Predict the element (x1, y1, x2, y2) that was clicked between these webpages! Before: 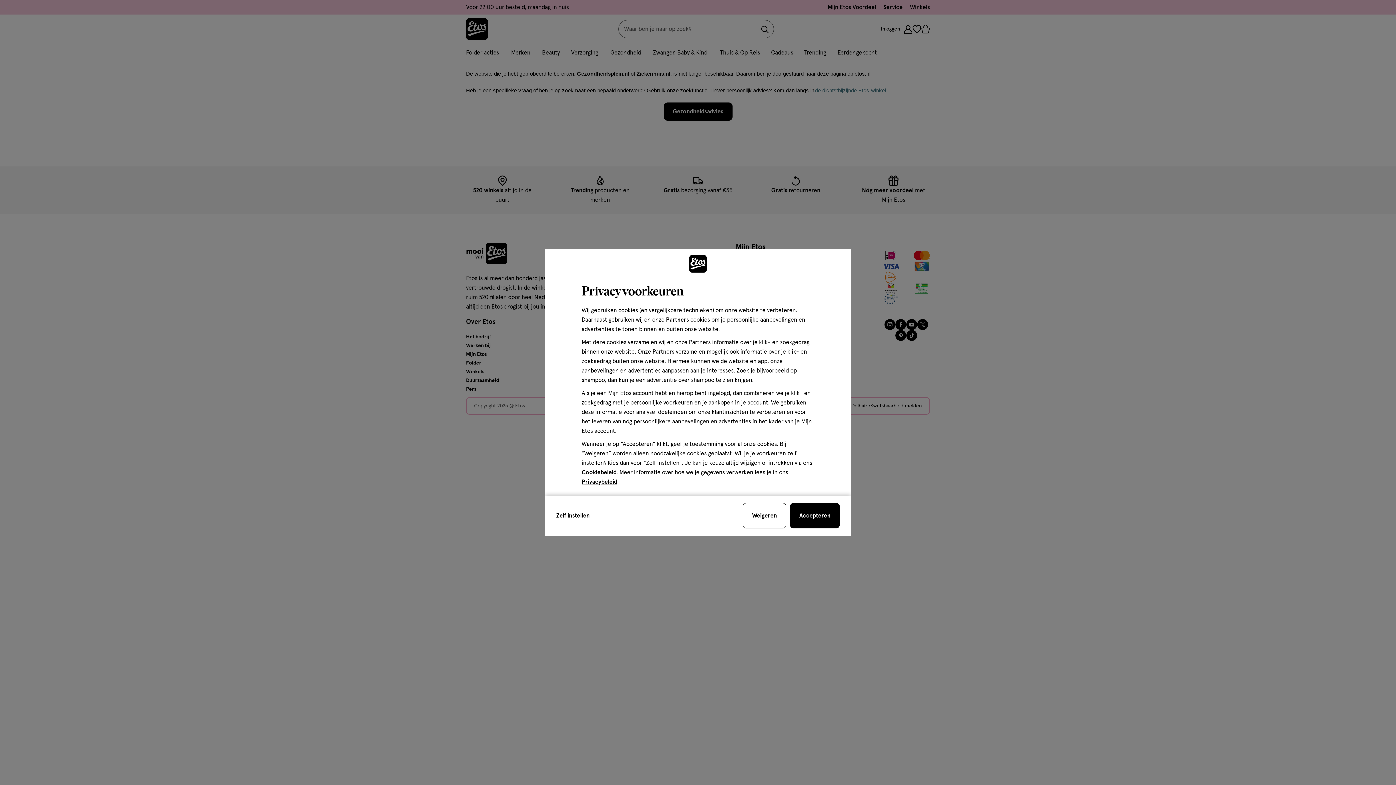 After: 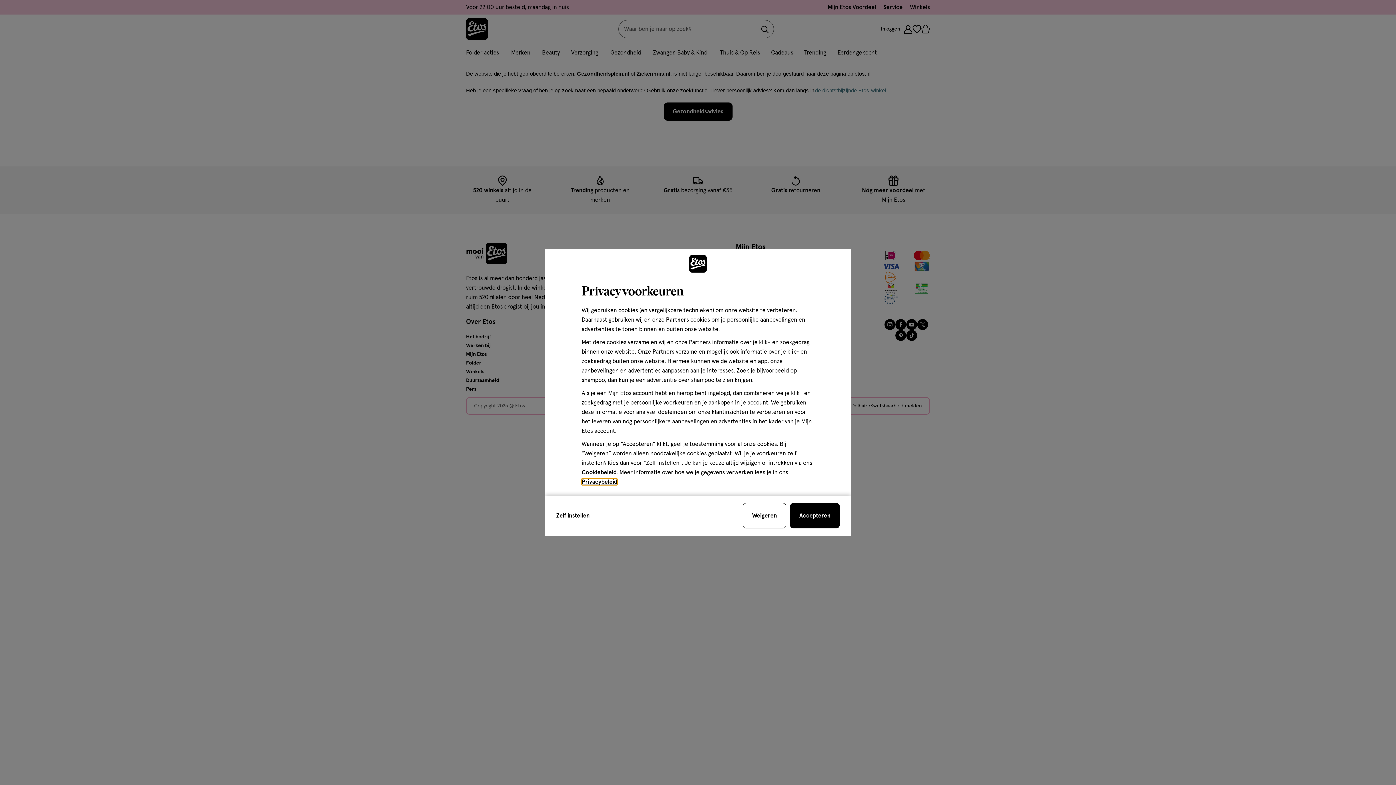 Action: label: Privacybeleid bbox: (581, 479, 617, 485)